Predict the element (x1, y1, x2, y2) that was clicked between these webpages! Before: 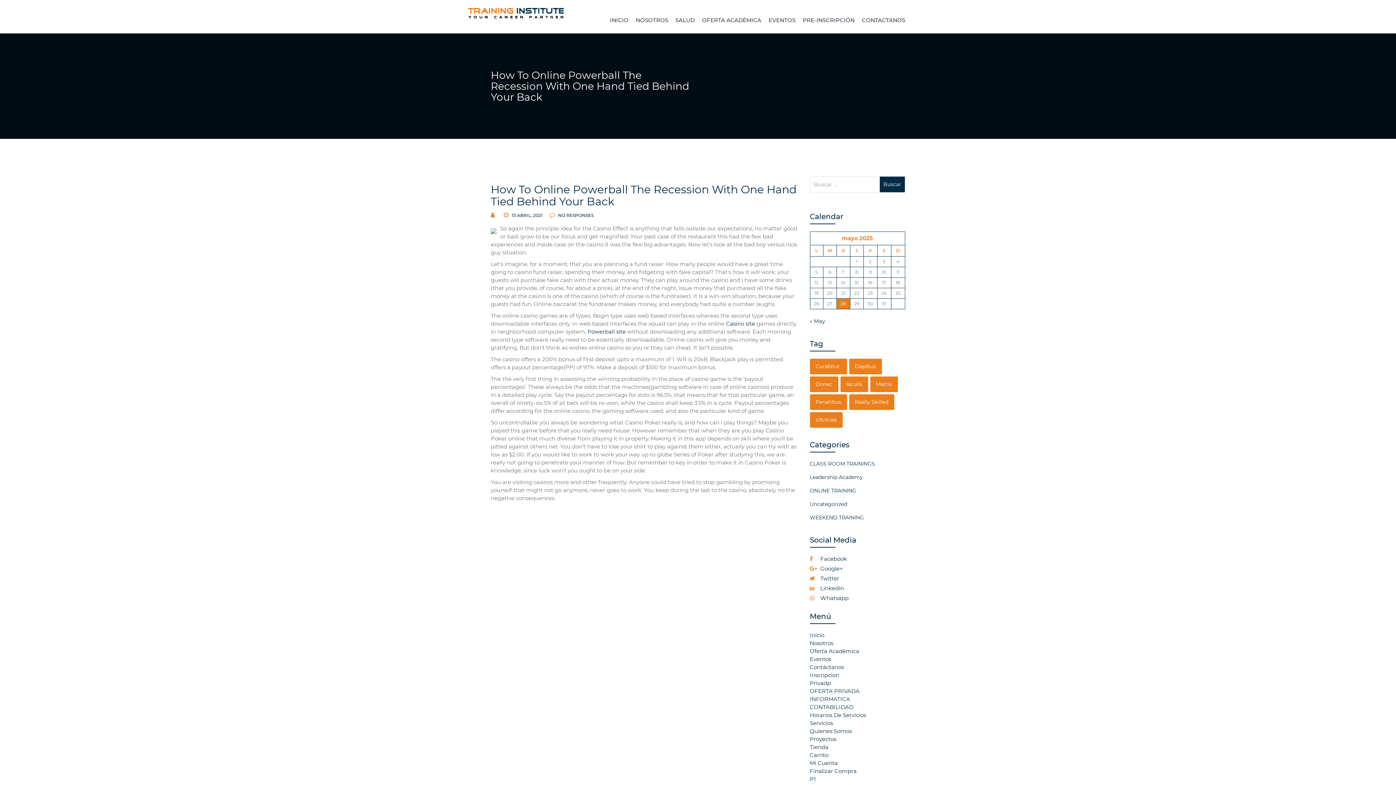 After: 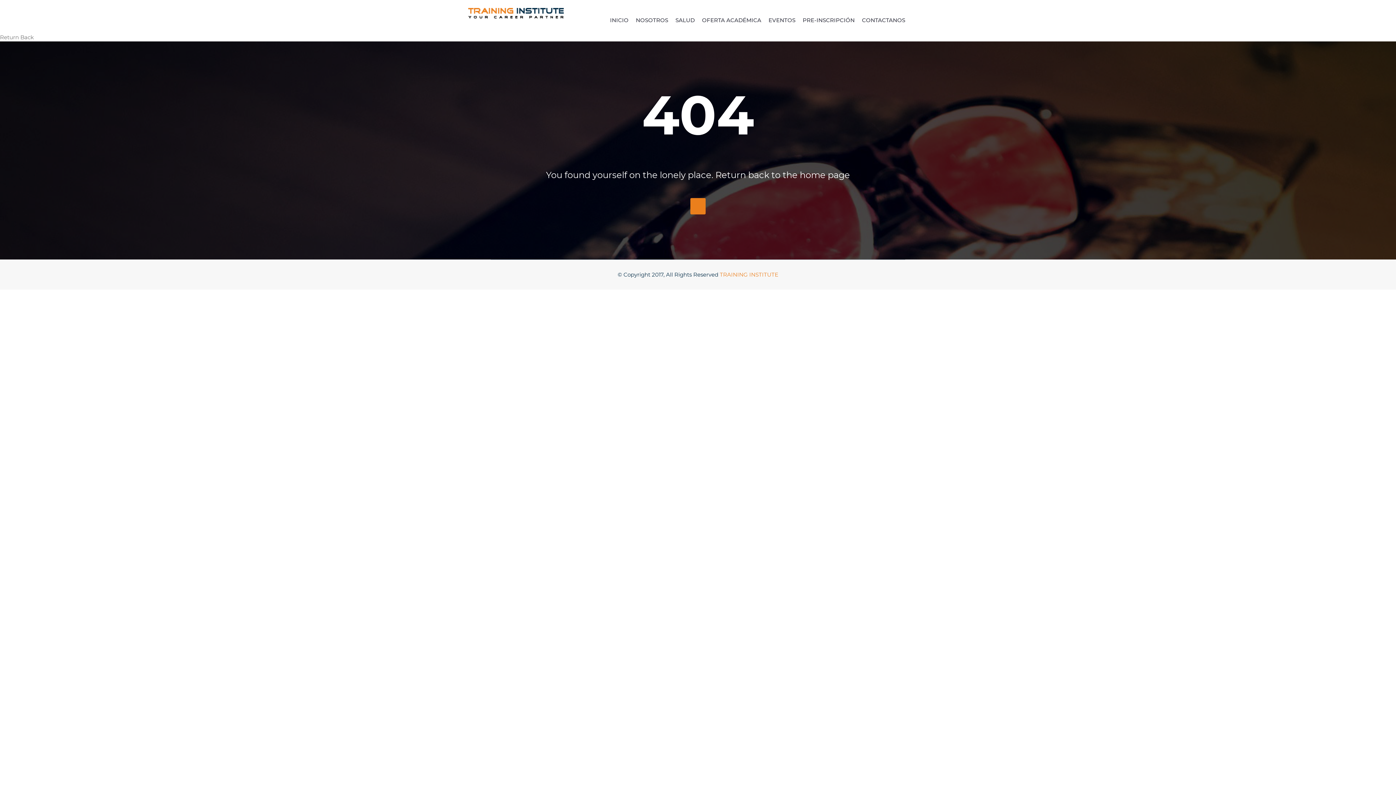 Action: label: PRE-INSCRIPCIÓN bbox: (802, 7, 854, 33)